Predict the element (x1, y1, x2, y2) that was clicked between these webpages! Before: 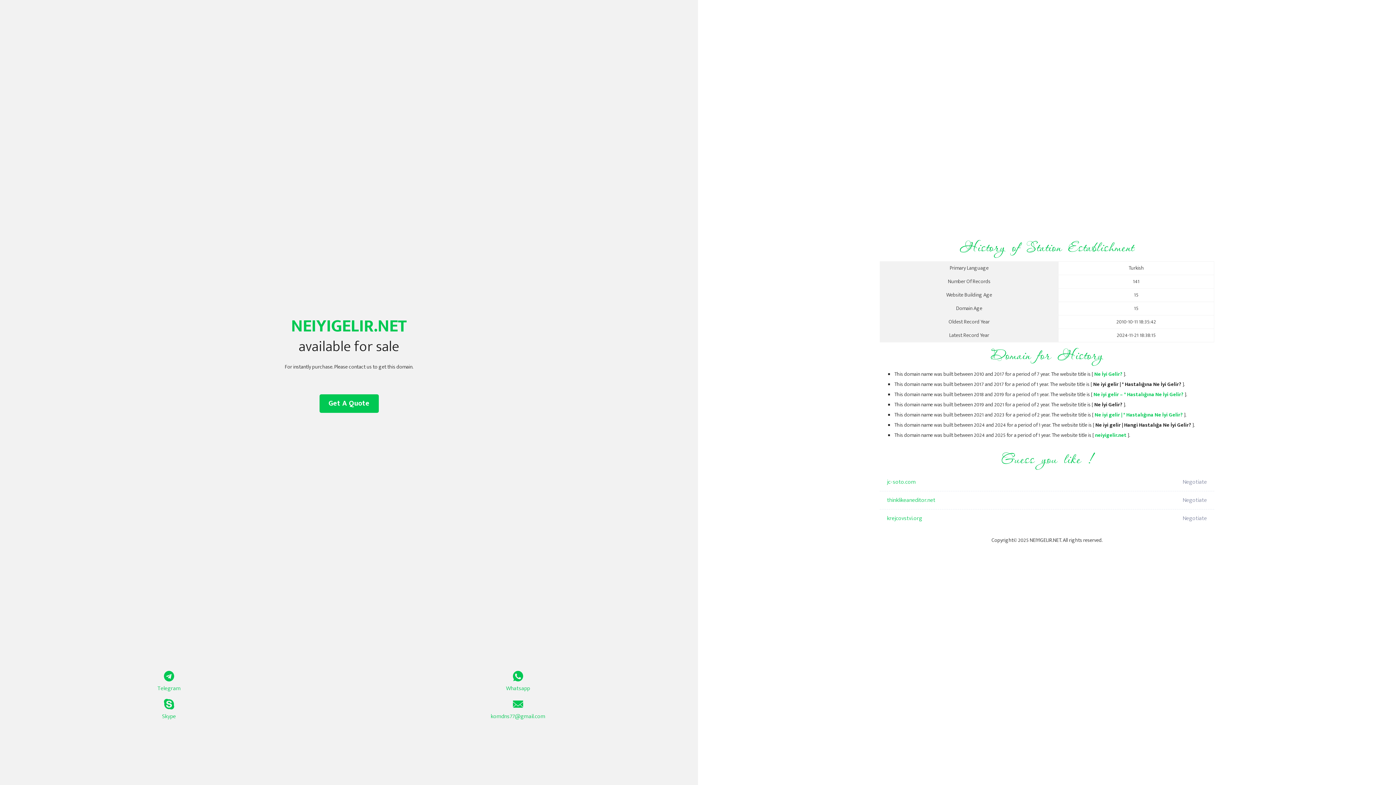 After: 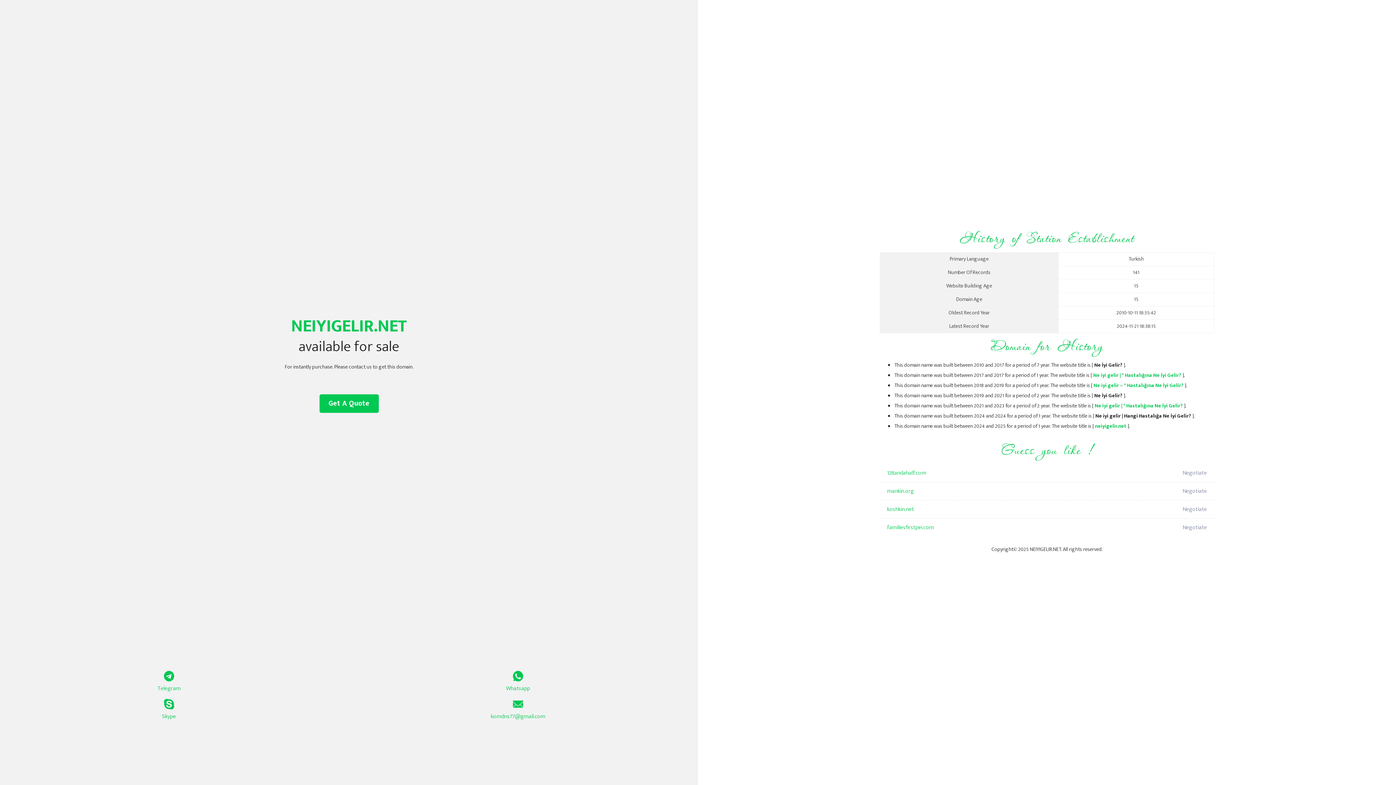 Action: label: Ne iyi gelir – * Hastalığına Ne İyi Gelir? bbox: (1093, 390, 1184, 399)